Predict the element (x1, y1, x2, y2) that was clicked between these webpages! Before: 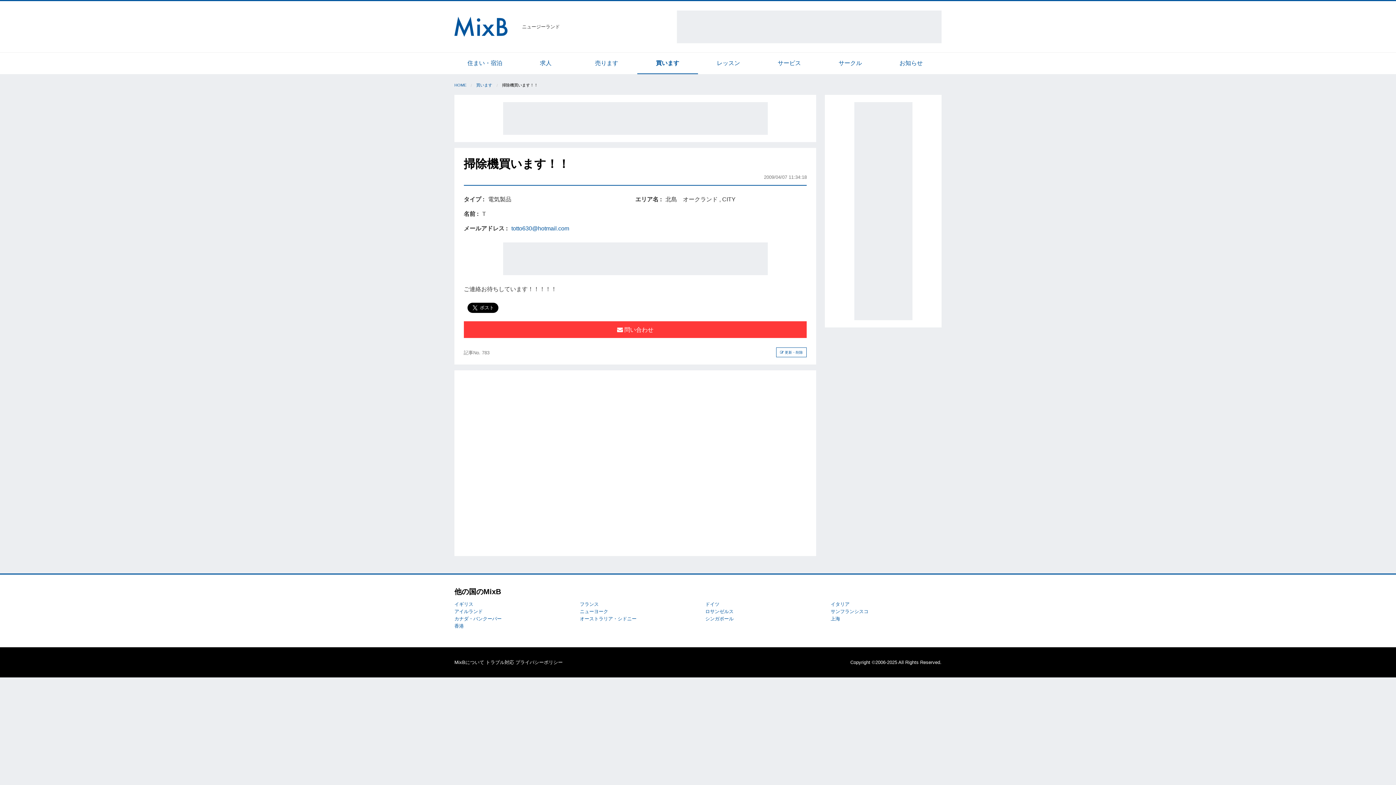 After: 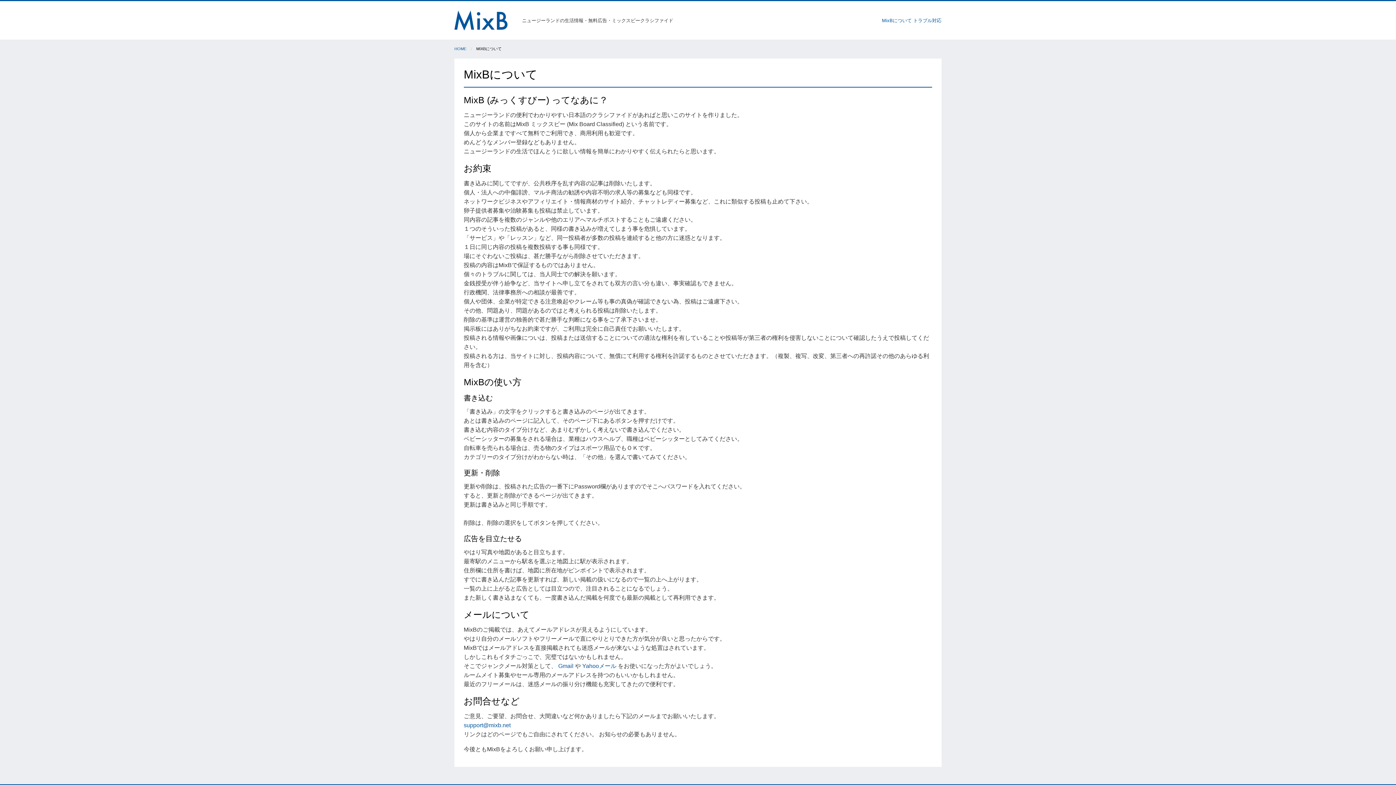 Action: bbox: (454, 660, 484, 665) label: MixBについて